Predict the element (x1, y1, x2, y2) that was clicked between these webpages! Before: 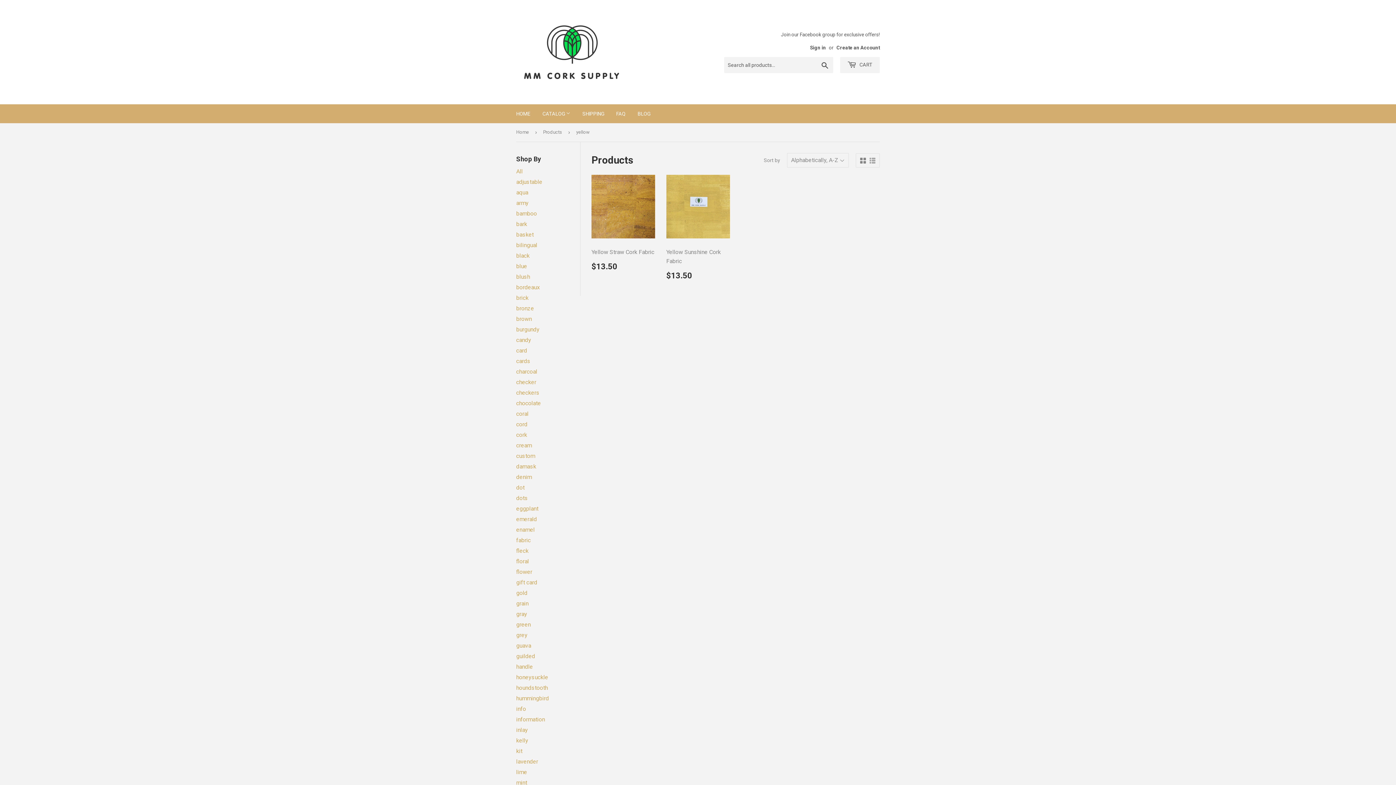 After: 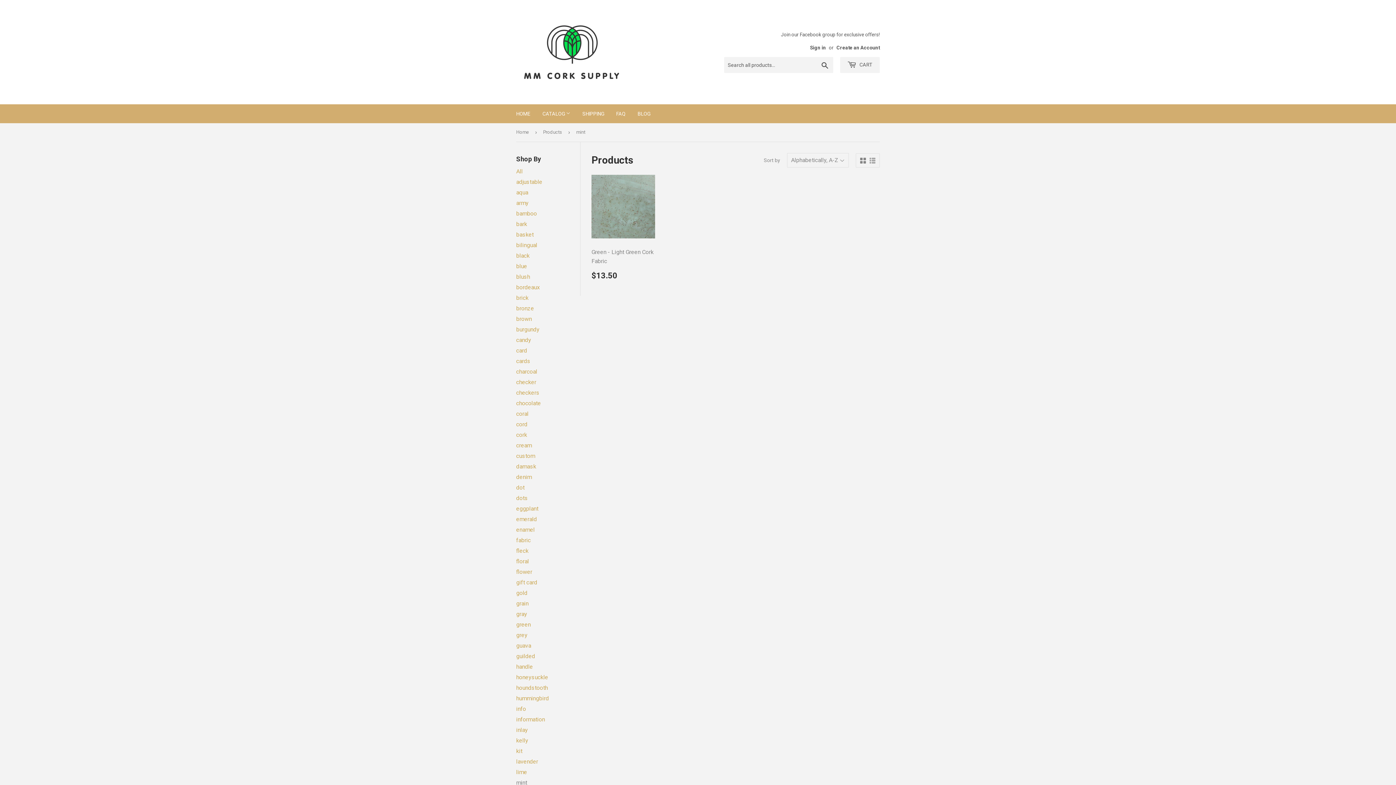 Action: bbox: (516, 779, 527, 786) label: mint